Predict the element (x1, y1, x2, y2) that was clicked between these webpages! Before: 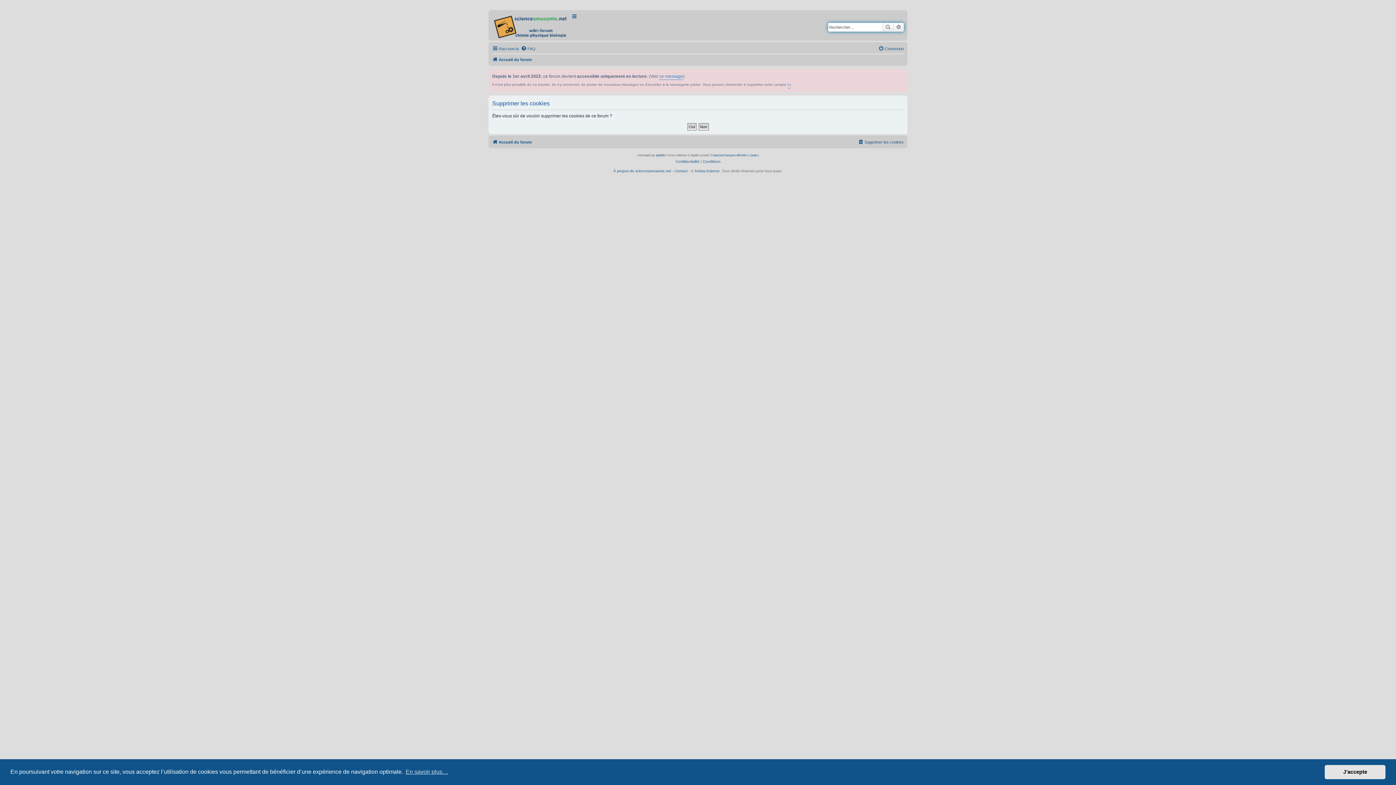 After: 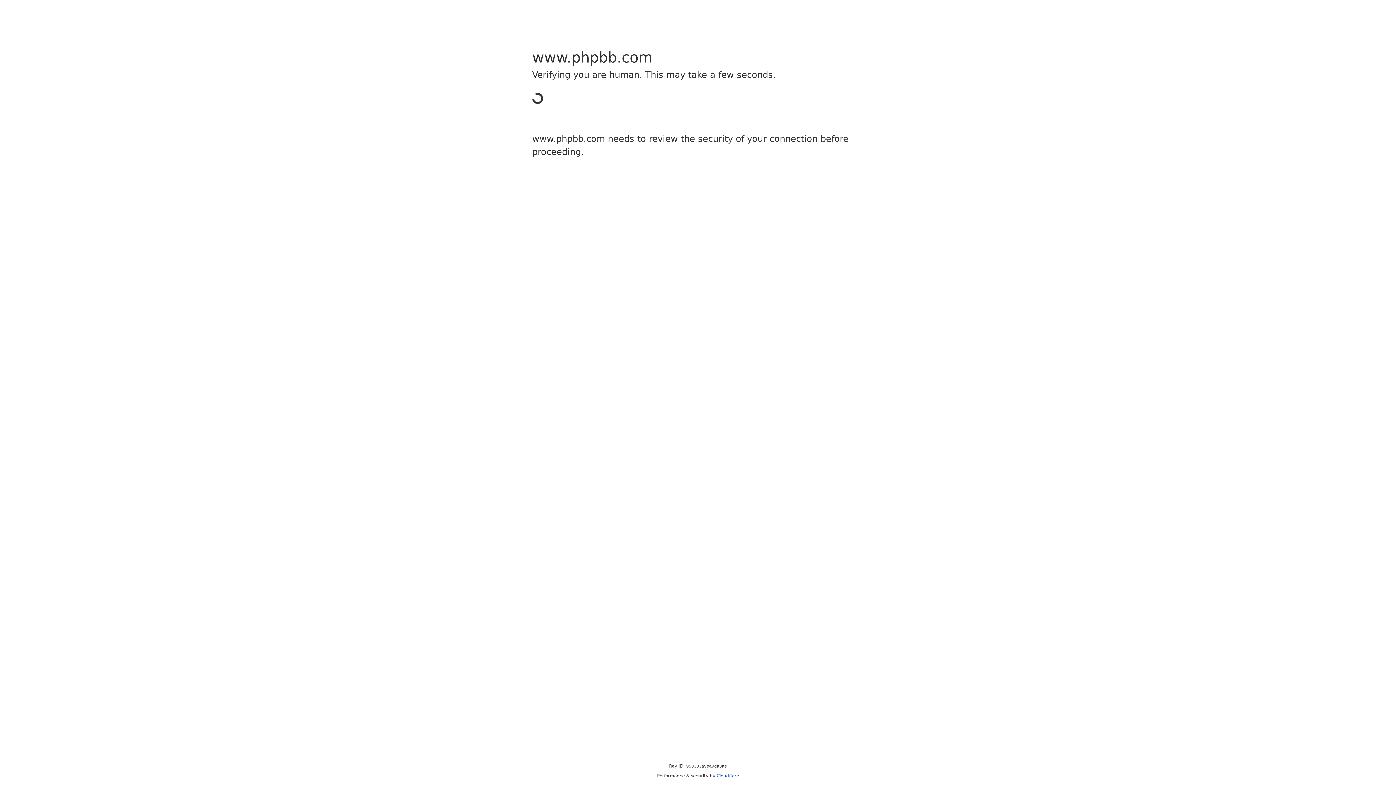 Action: label: Traduction française officielle bbox: (710, 153, 746, 158)